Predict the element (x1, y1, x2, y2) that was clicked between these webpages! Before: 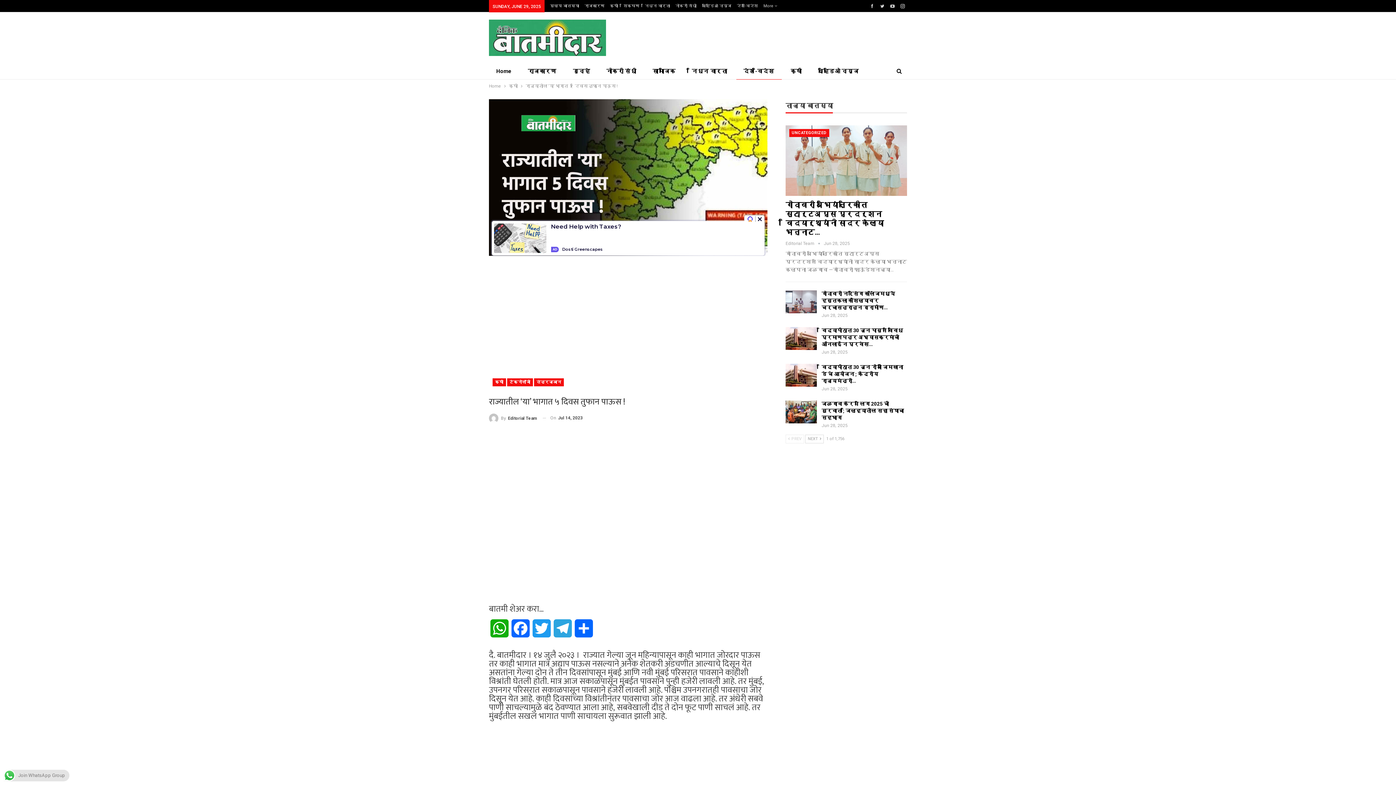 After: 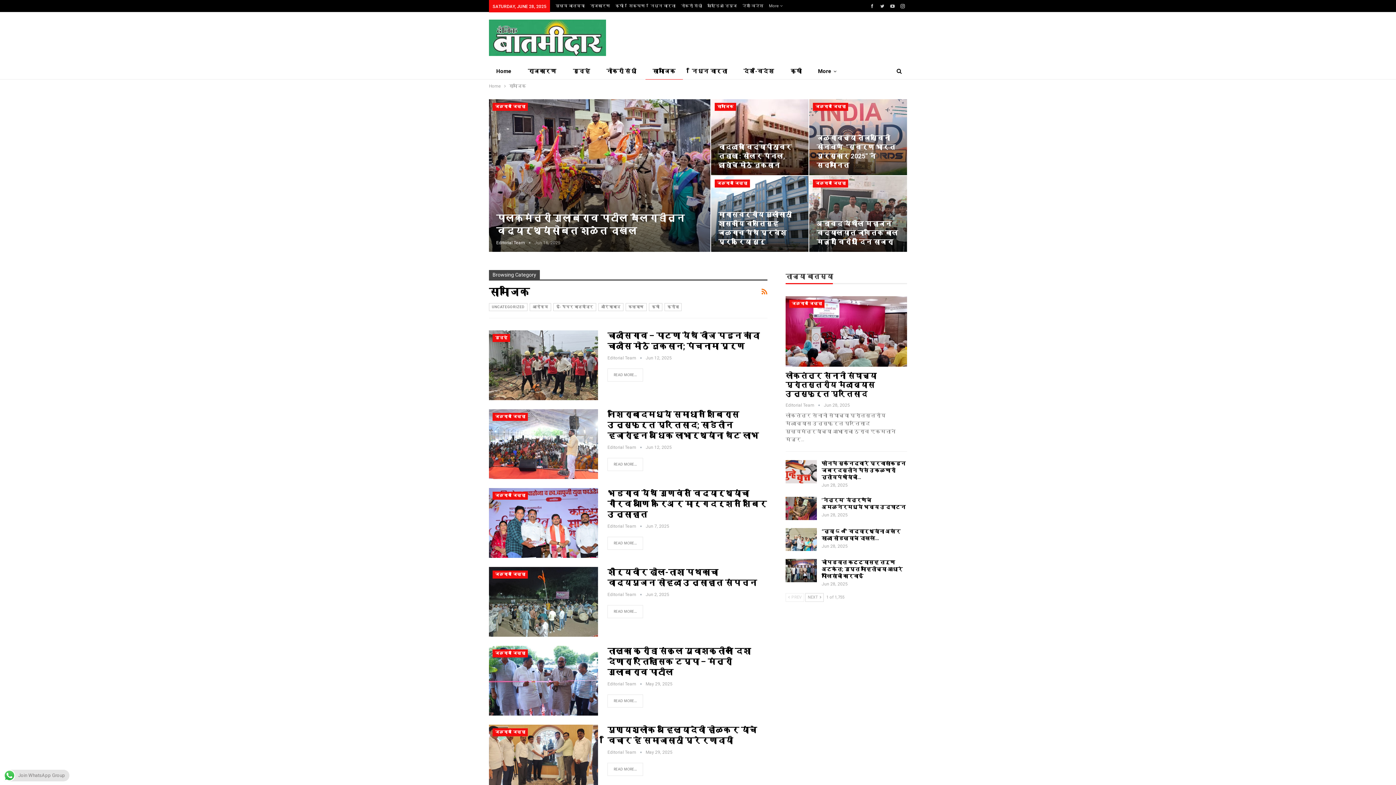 Action: bbox: (645, 63, 682, 79) label: सामाजिक